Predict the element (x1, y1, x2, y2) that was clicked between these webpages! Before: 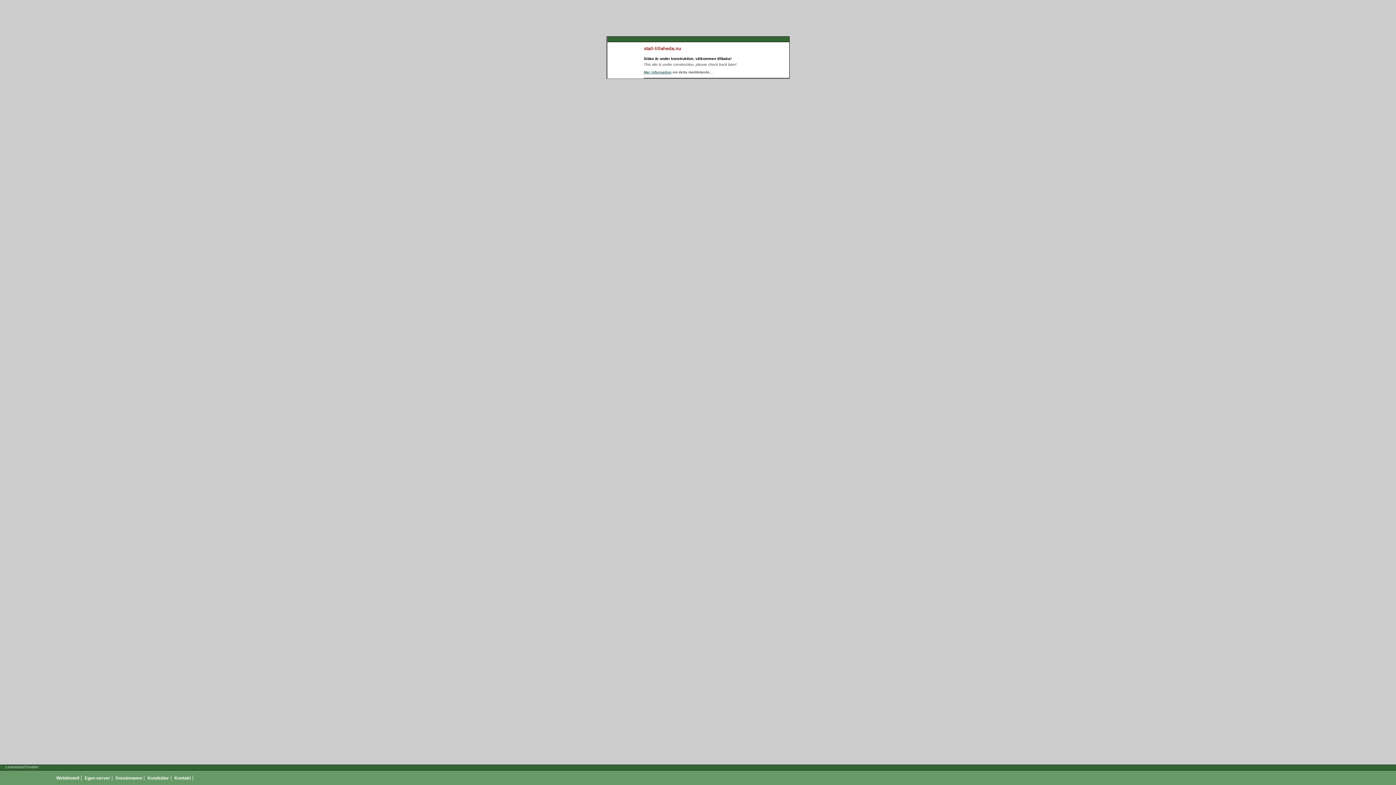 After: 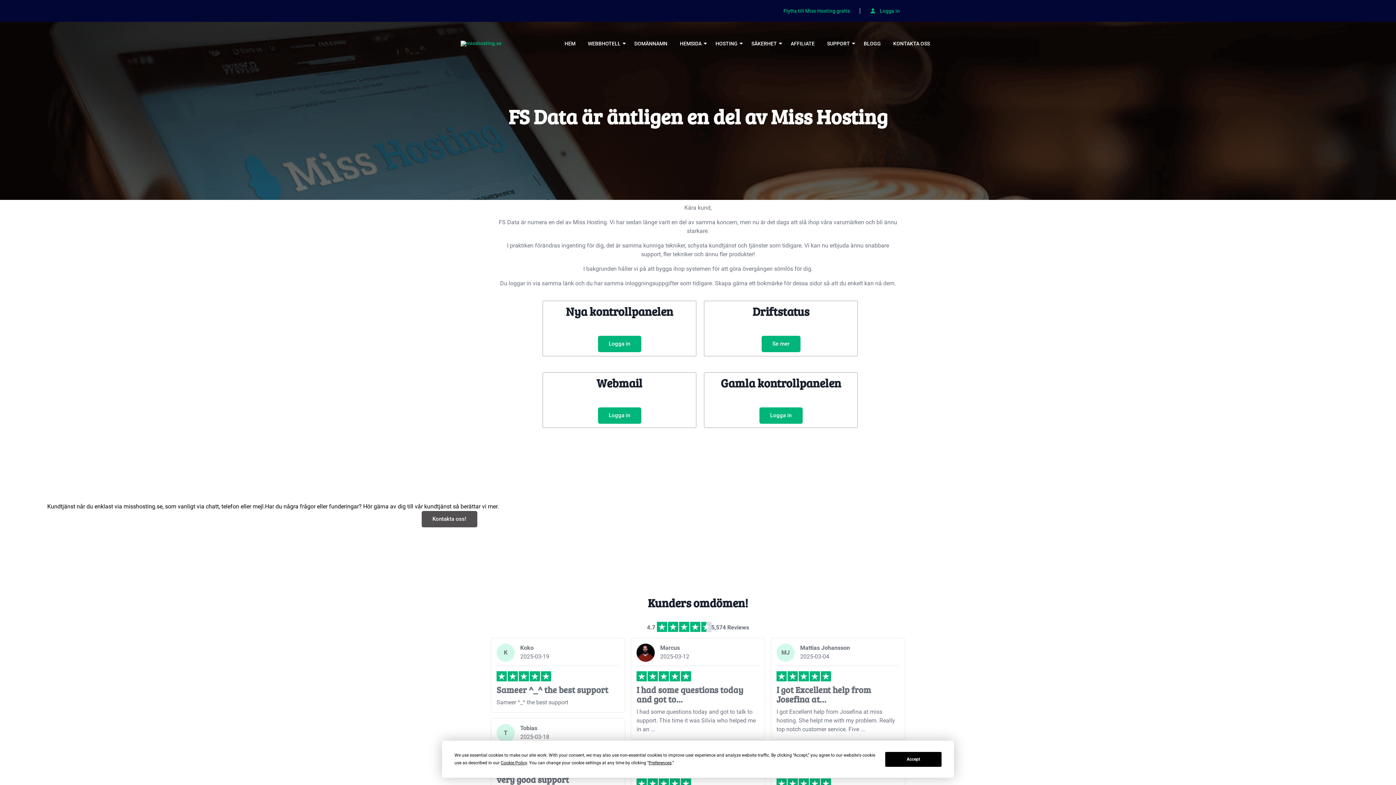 Action: bbox: (644, 70, 671, 74) label: Mer information